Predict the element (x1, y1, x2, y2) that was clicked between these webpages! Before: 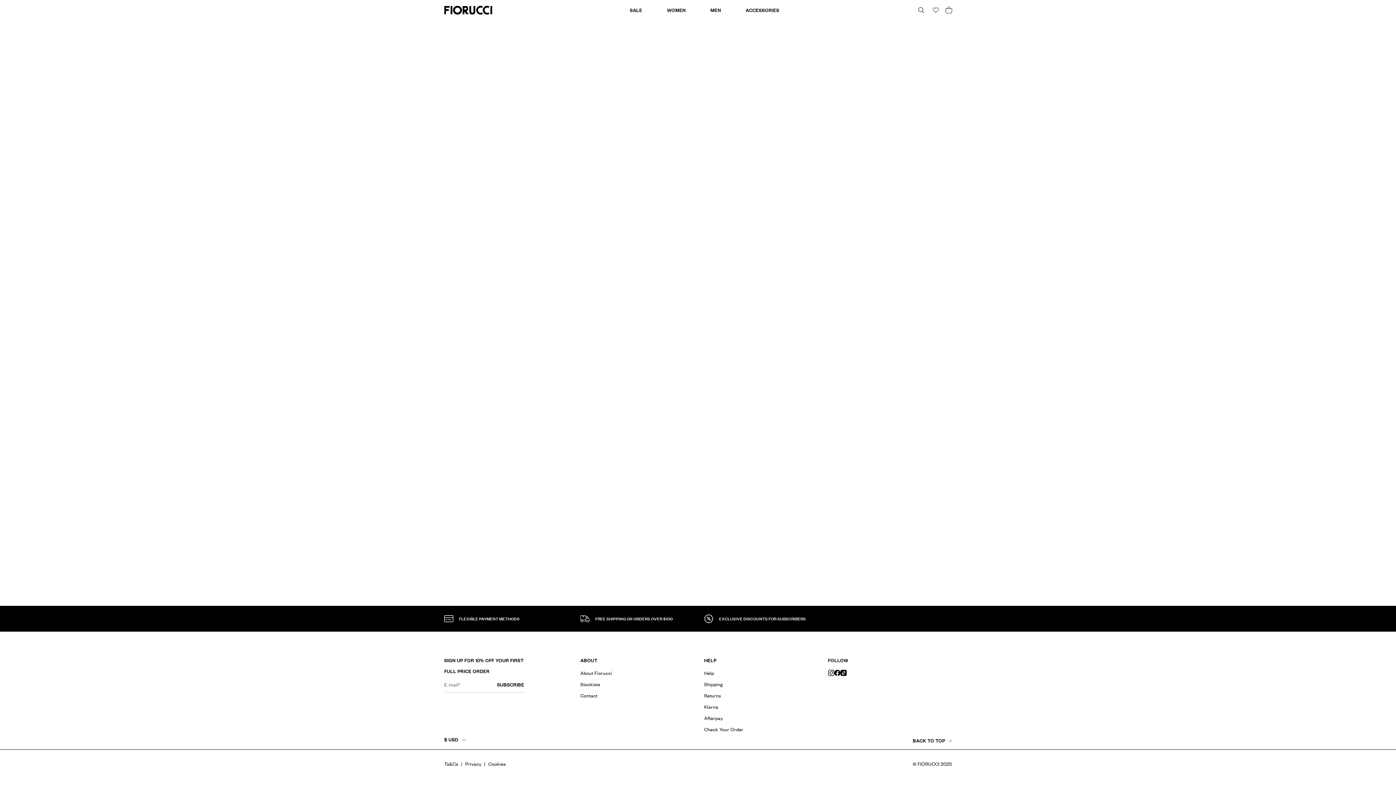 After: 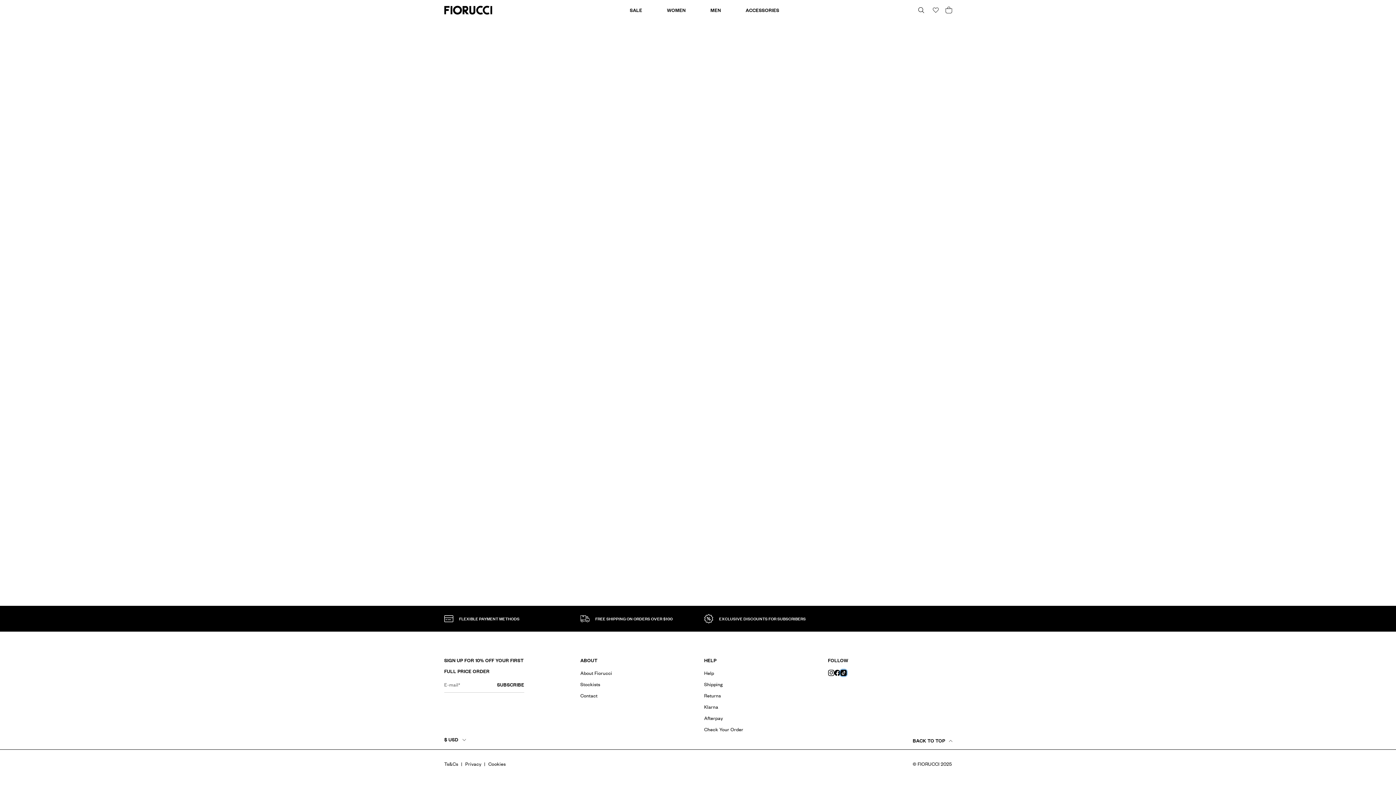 Action: bbox: (840, 670, 846, 676) label: Tiktok